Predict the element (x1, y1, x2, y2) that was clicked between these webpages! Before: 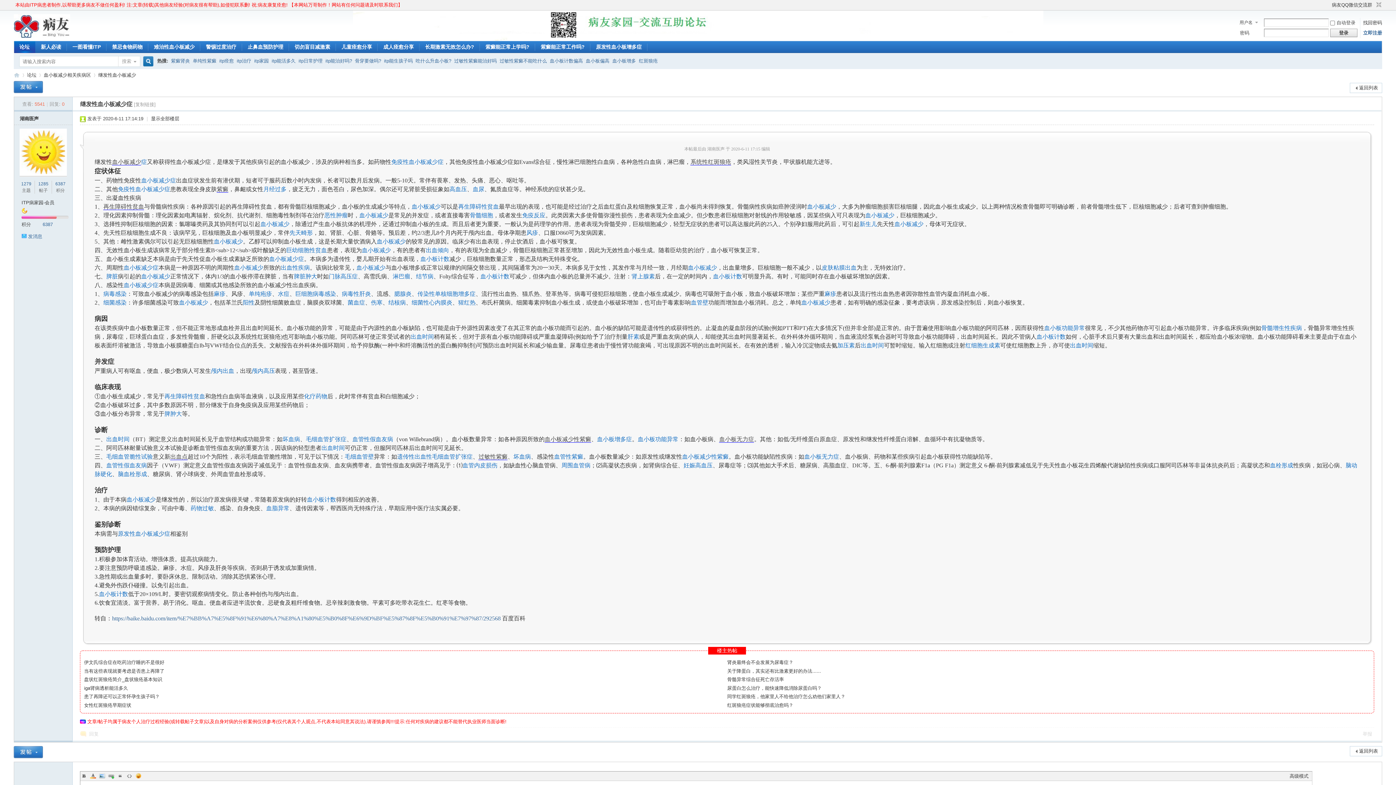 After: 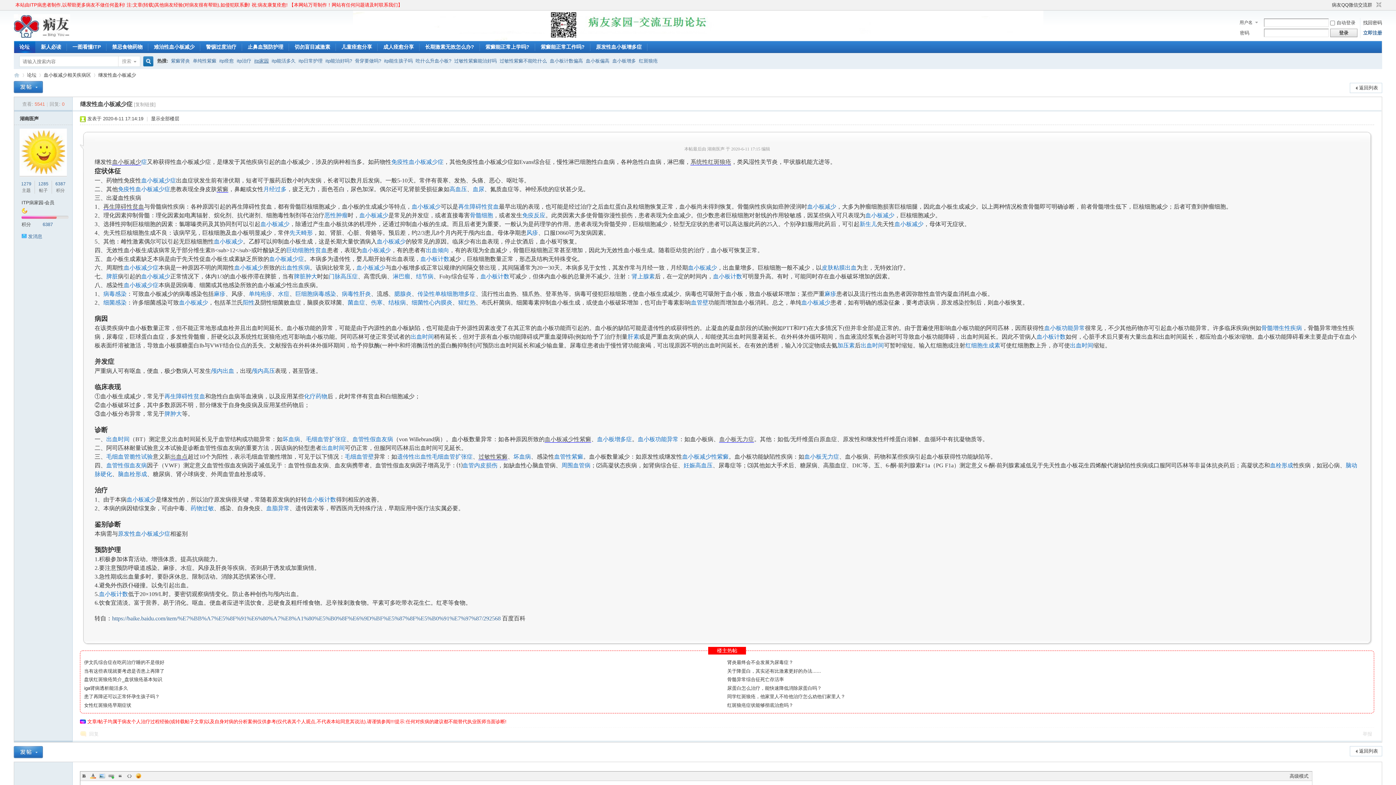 Action: bbox: (254, 53, 268, 68) label: itp家园